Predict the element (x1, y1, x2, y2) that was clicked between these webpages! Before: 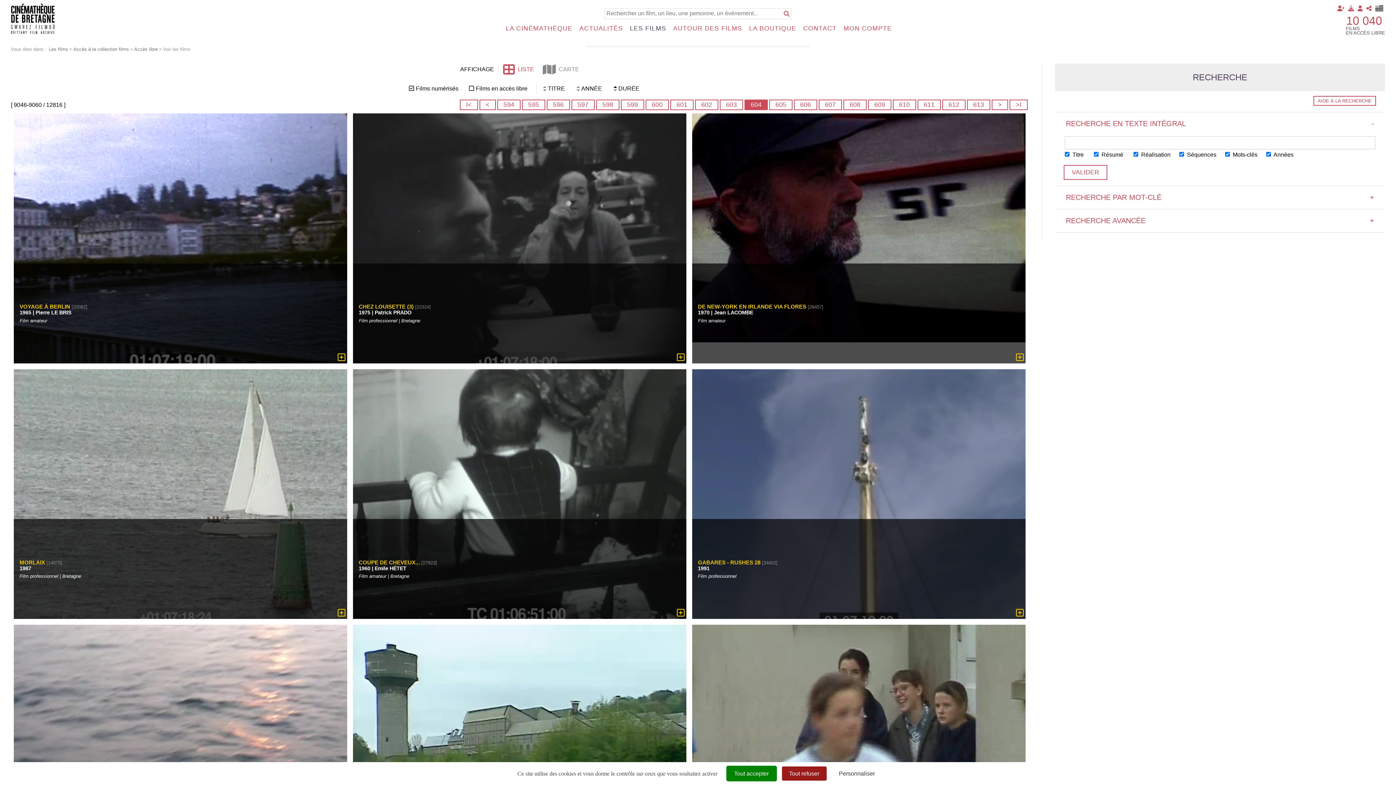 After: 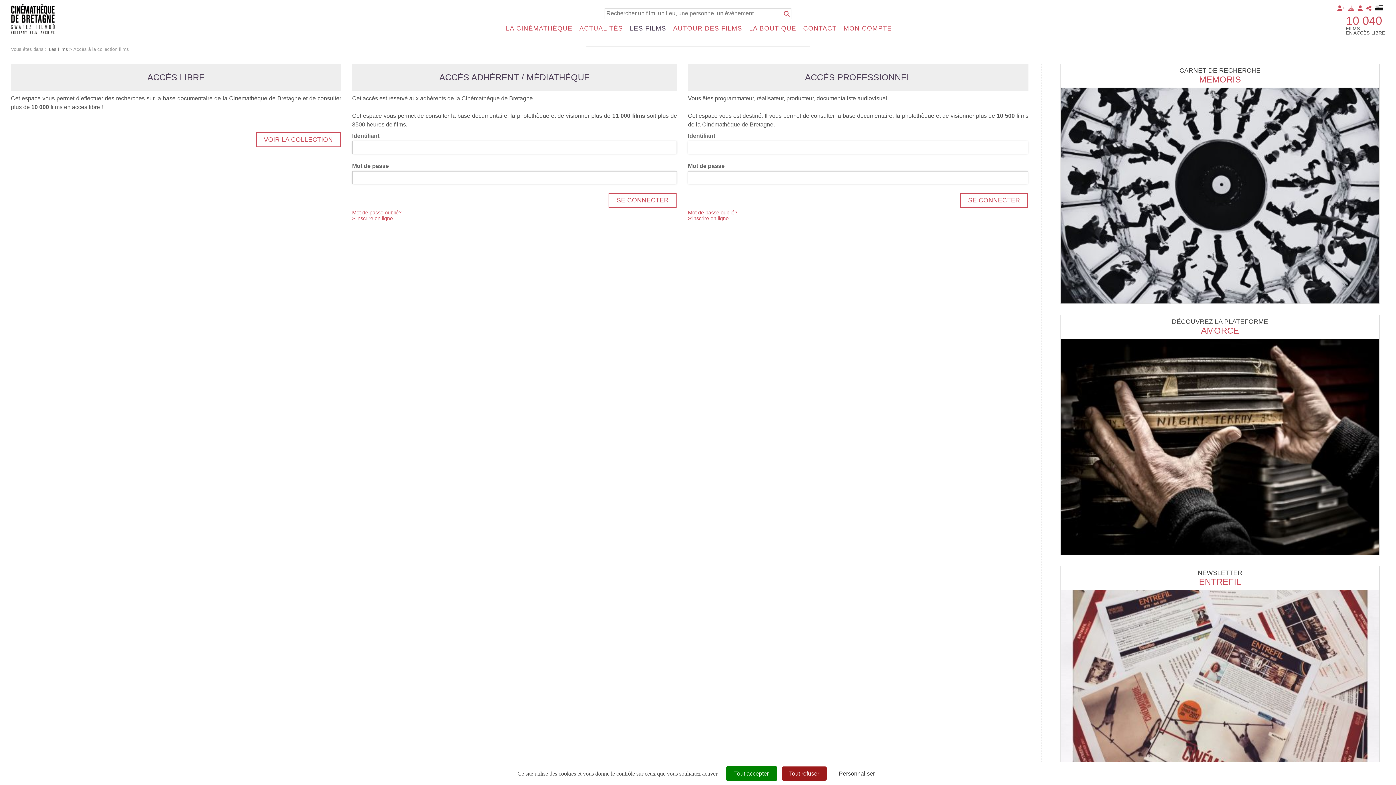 Action: bbox: (1346, 14, 1382, 27) label: 10 040